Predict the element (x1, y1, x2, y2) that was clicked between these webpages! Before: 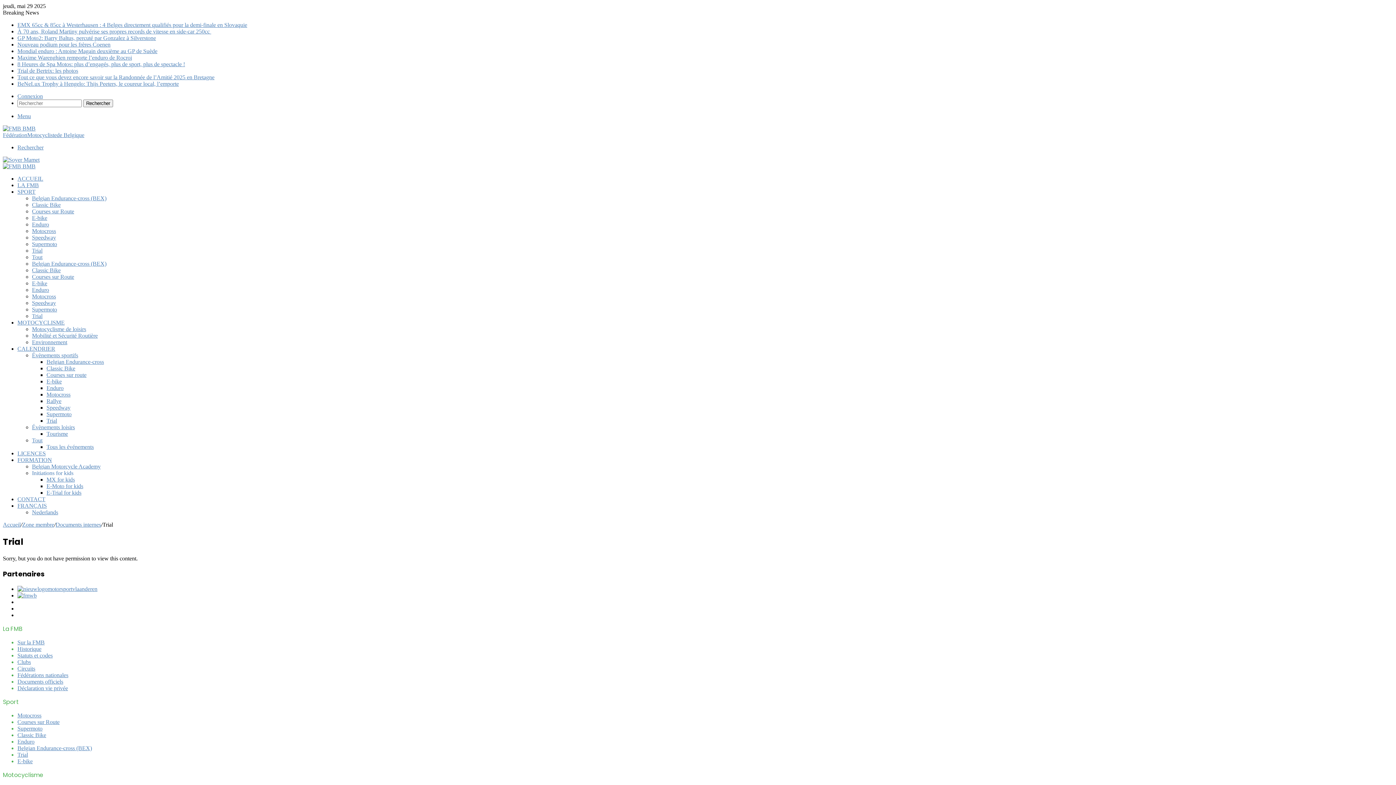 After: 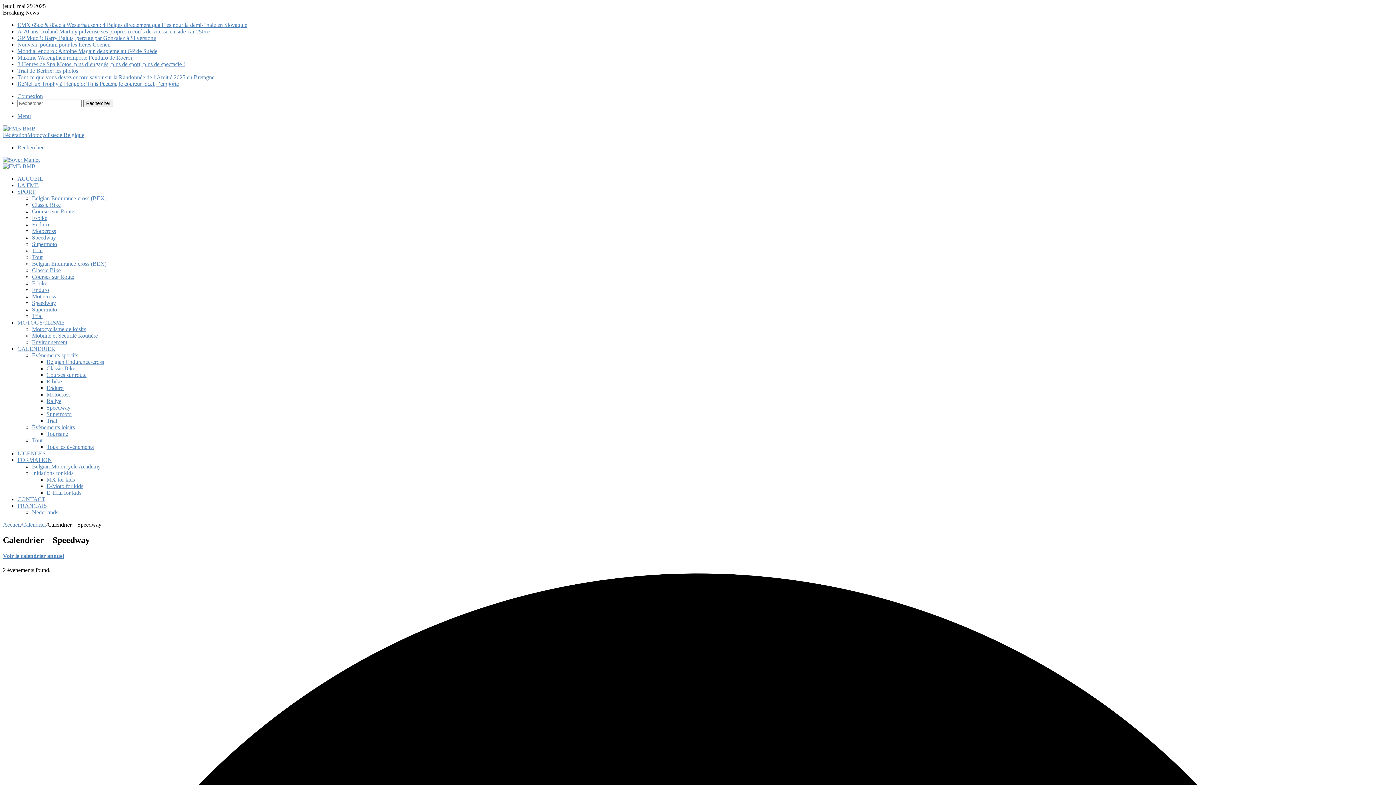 Action: bbox: (46, 404, 70, 410) label: Speedway